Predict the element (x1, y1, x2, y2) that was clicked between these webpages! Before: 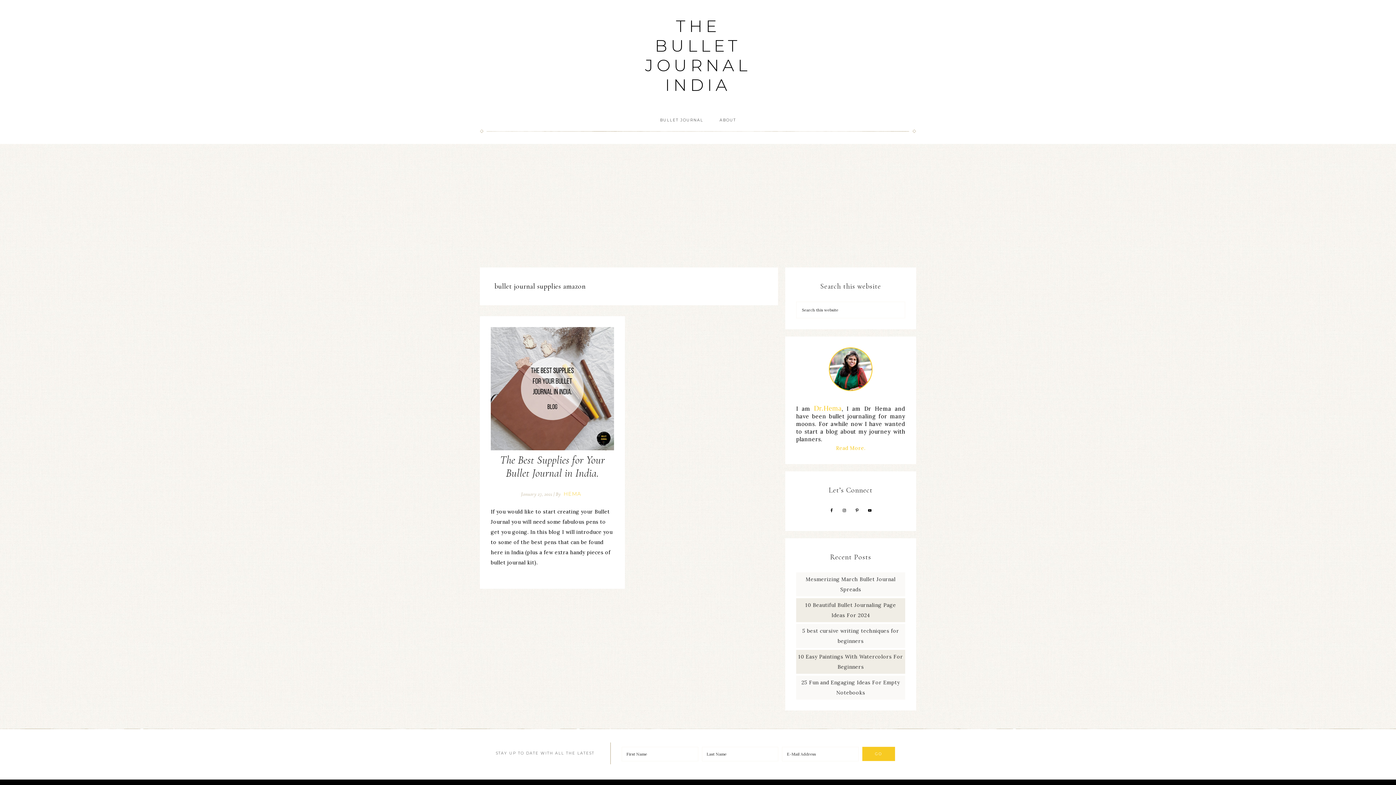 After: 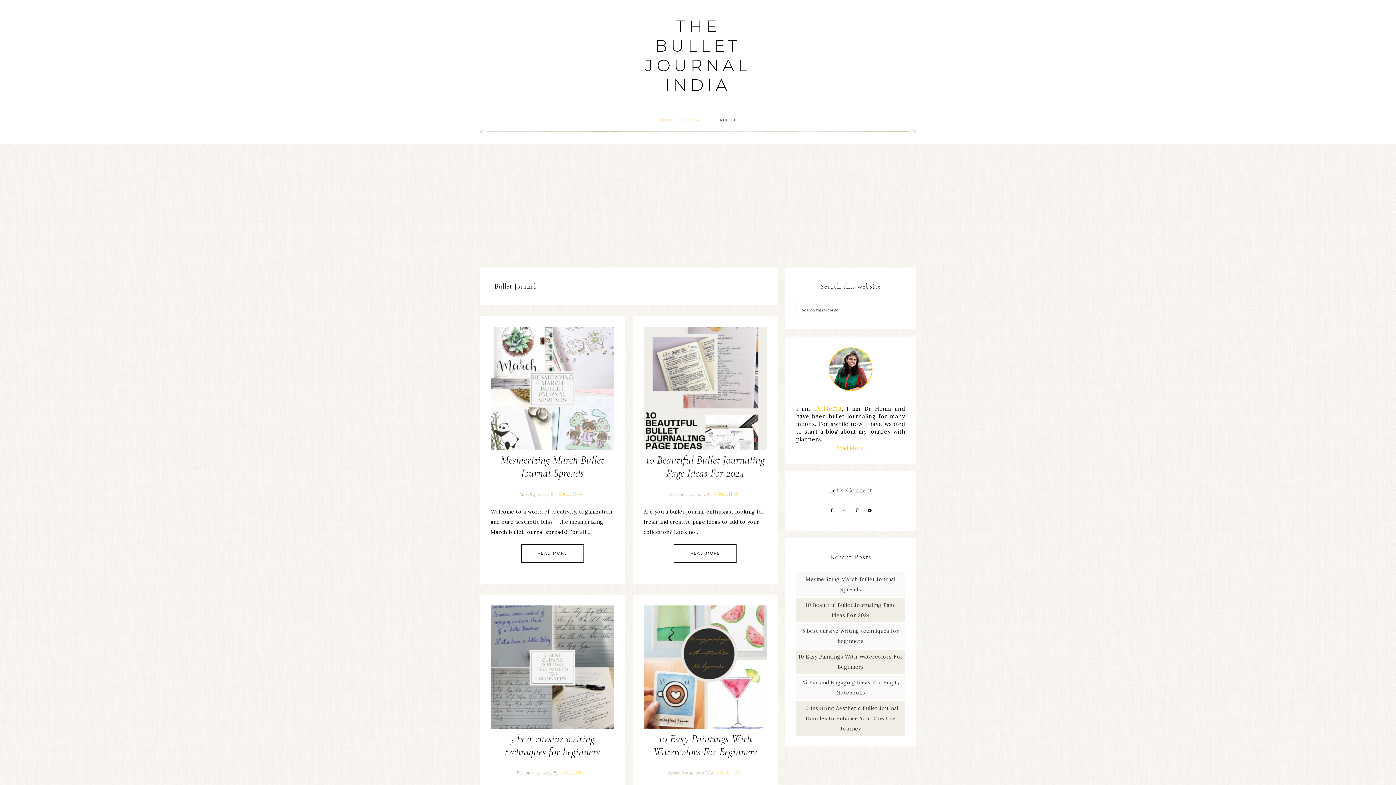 Action: label: BULLET JOURNAL bbox: (652, 111, 710, 129)